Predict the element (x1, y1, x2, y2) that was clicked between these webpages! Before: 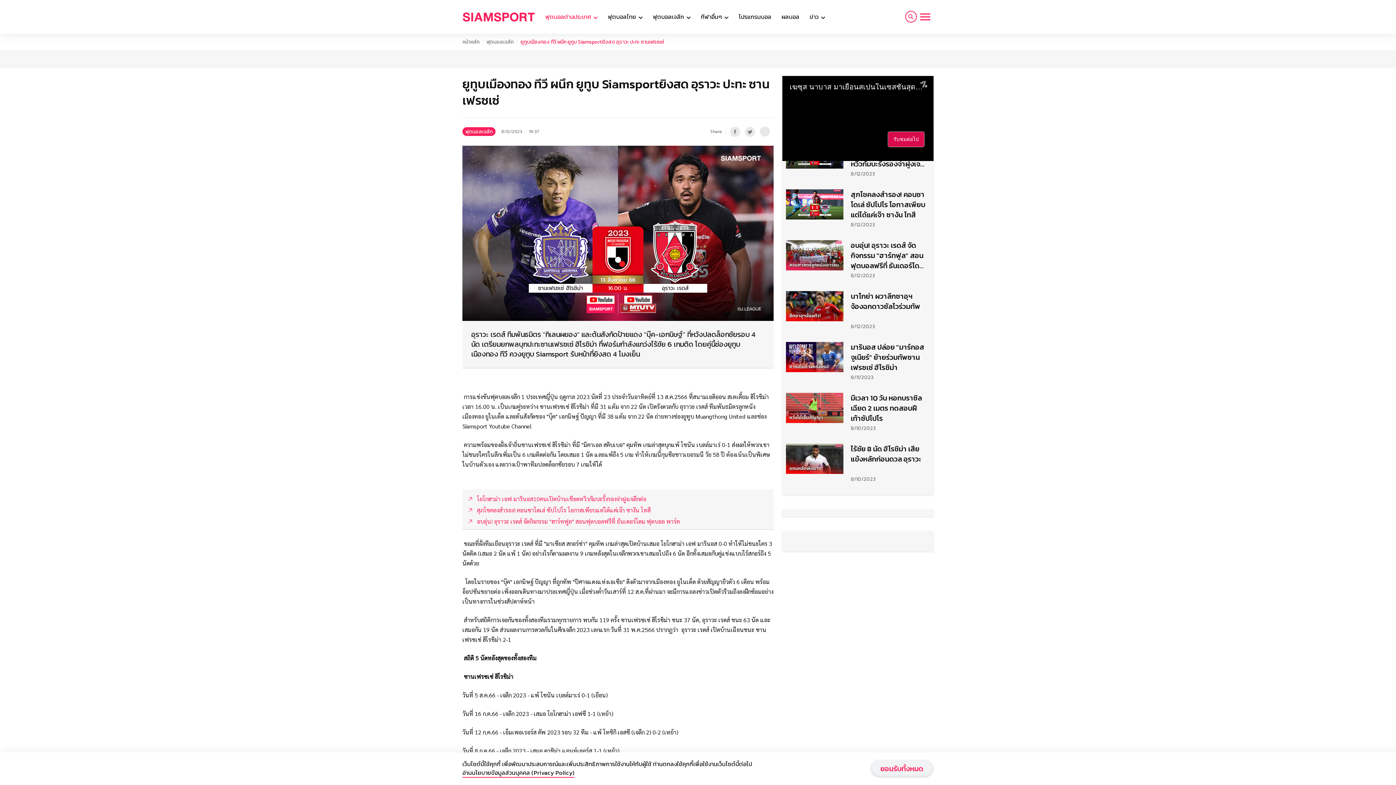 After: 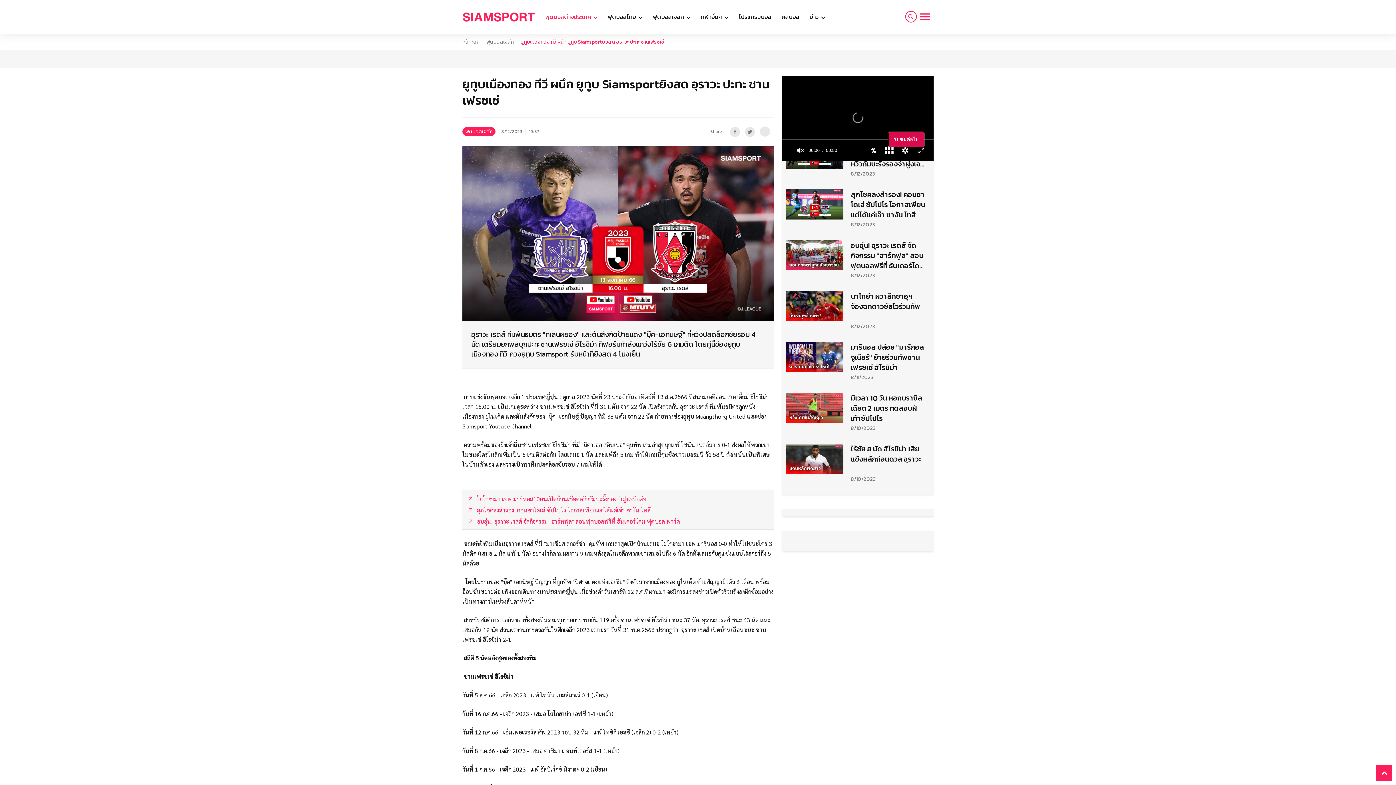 Action: bbox: (870, 760, 933, 778) label: ยอมรับทั้งหมด